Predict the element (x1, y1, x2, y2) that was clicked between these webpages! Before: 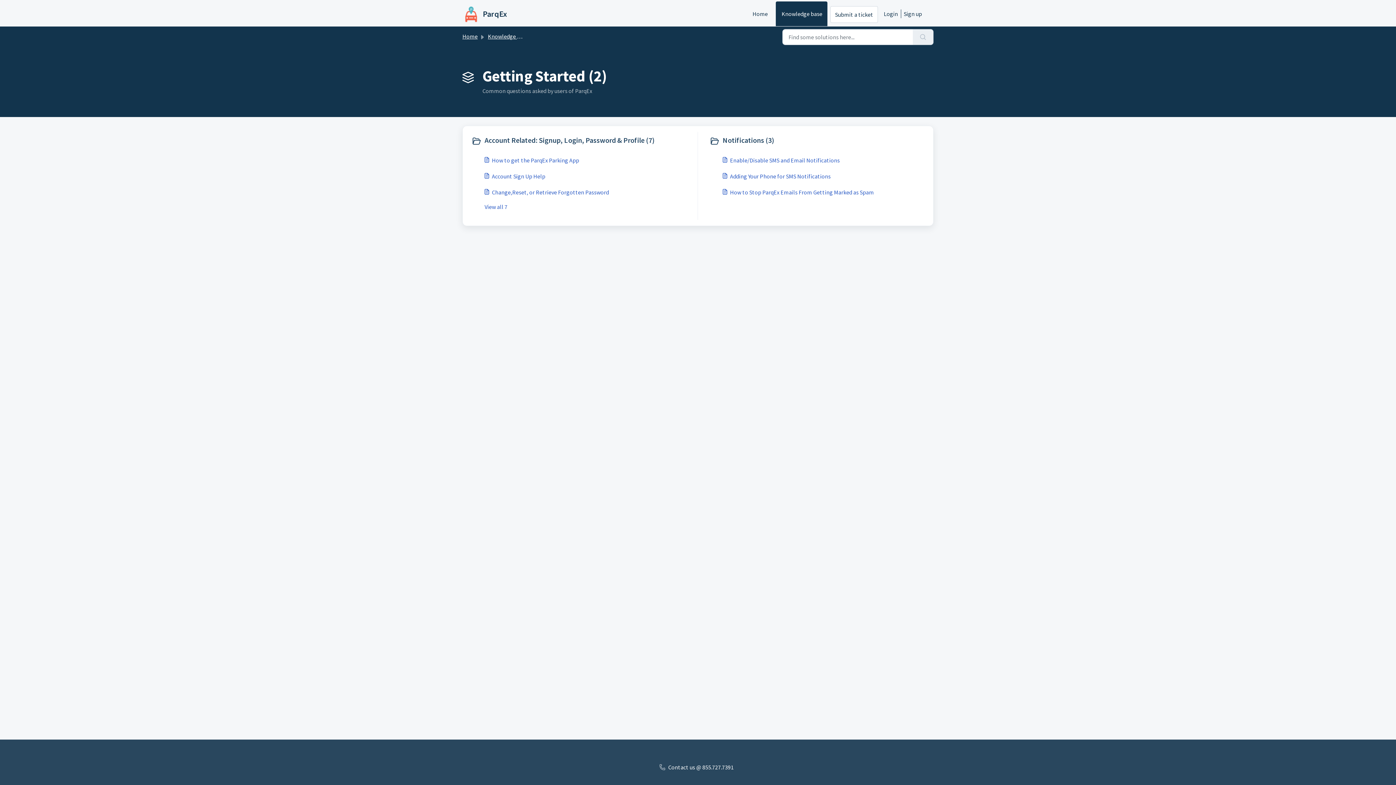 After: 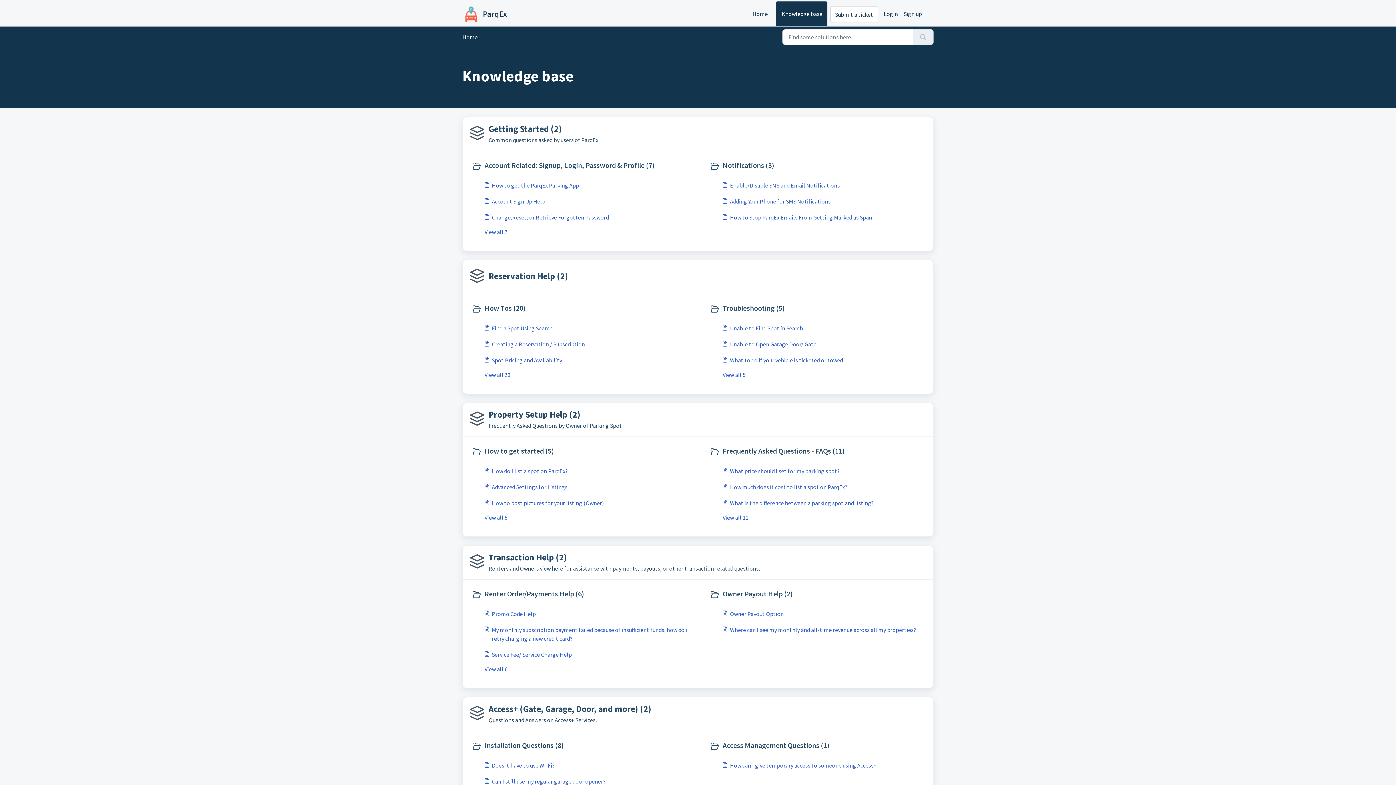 Action: label: Knowledge base bbox: (776, 1, 827, 26)